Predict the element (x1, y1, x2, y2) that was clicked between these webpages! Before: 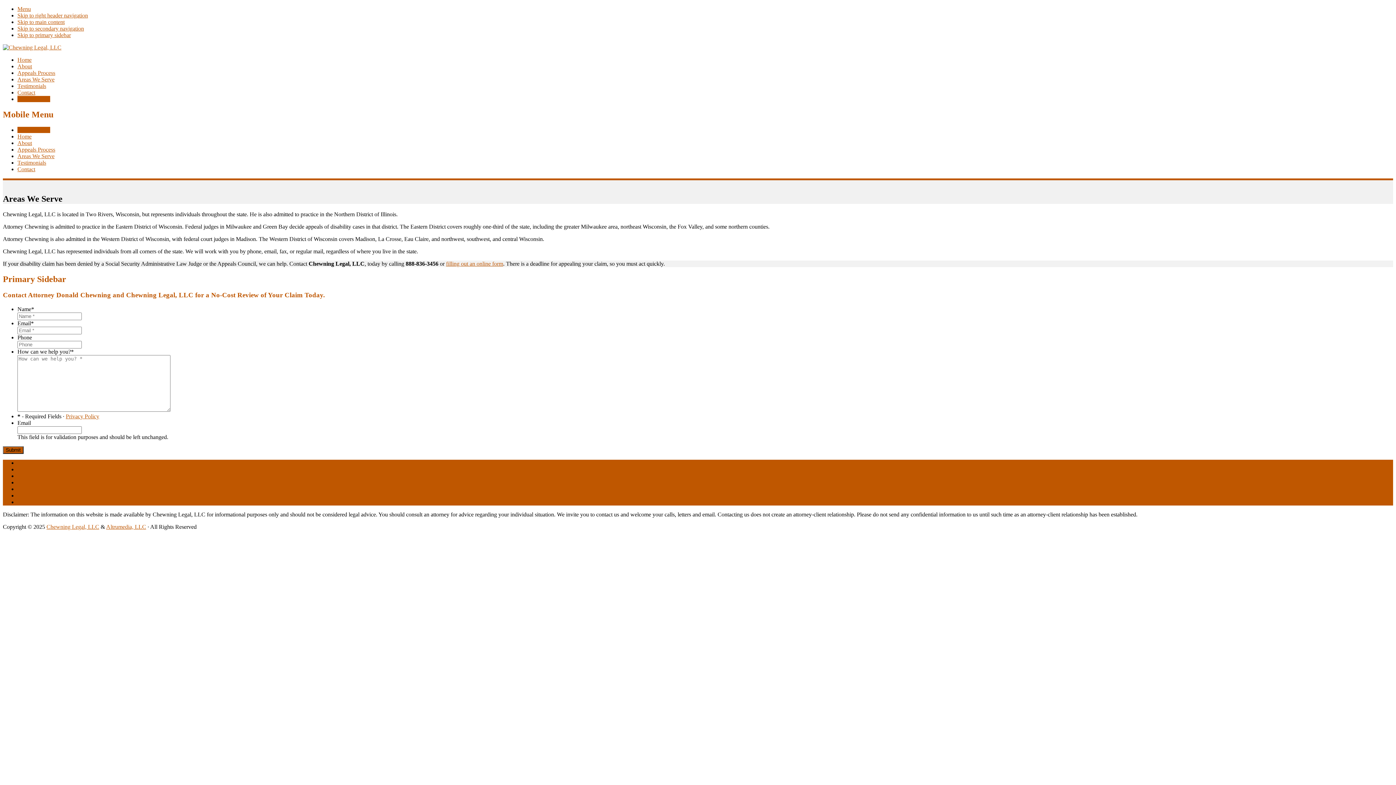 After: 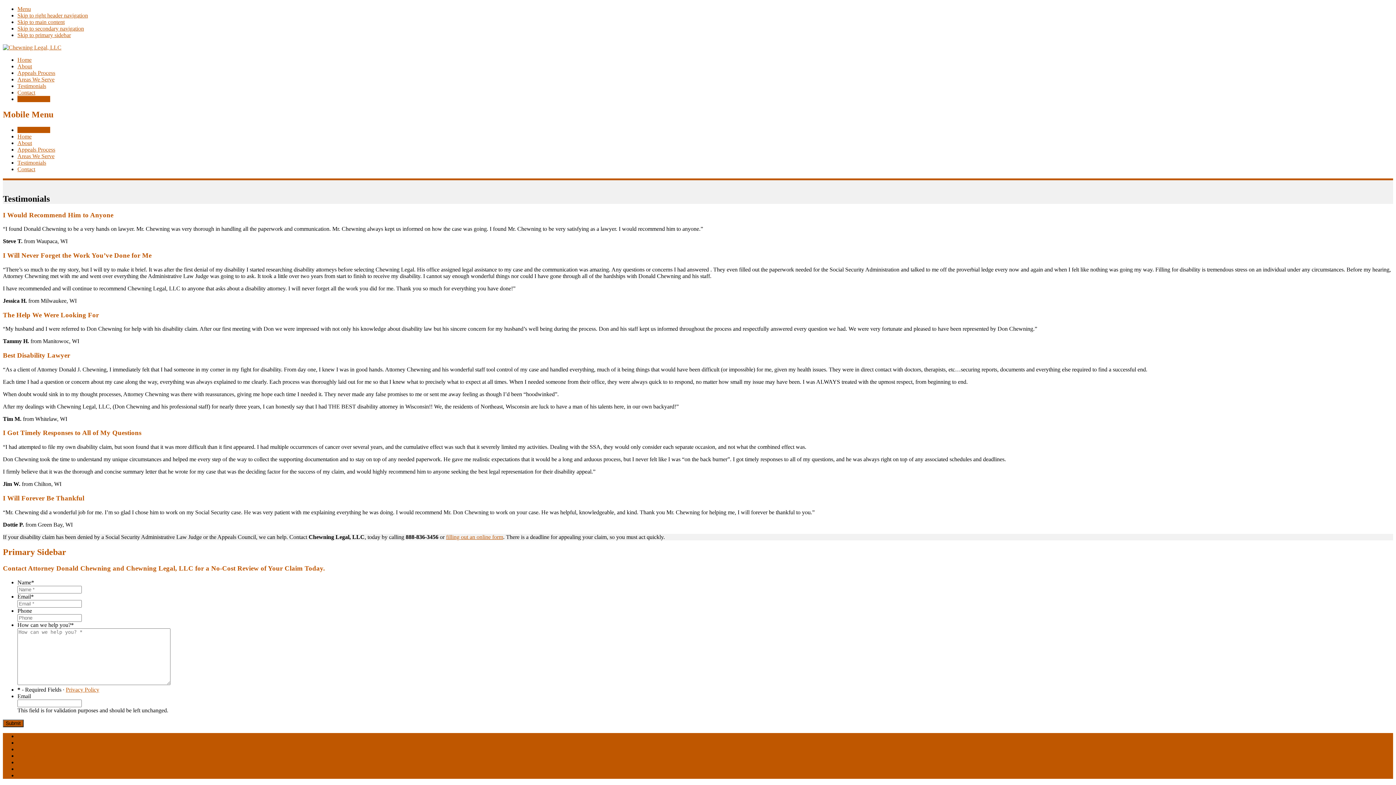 Action: bbox: (17, 159, 46, 165) label: Testimonials